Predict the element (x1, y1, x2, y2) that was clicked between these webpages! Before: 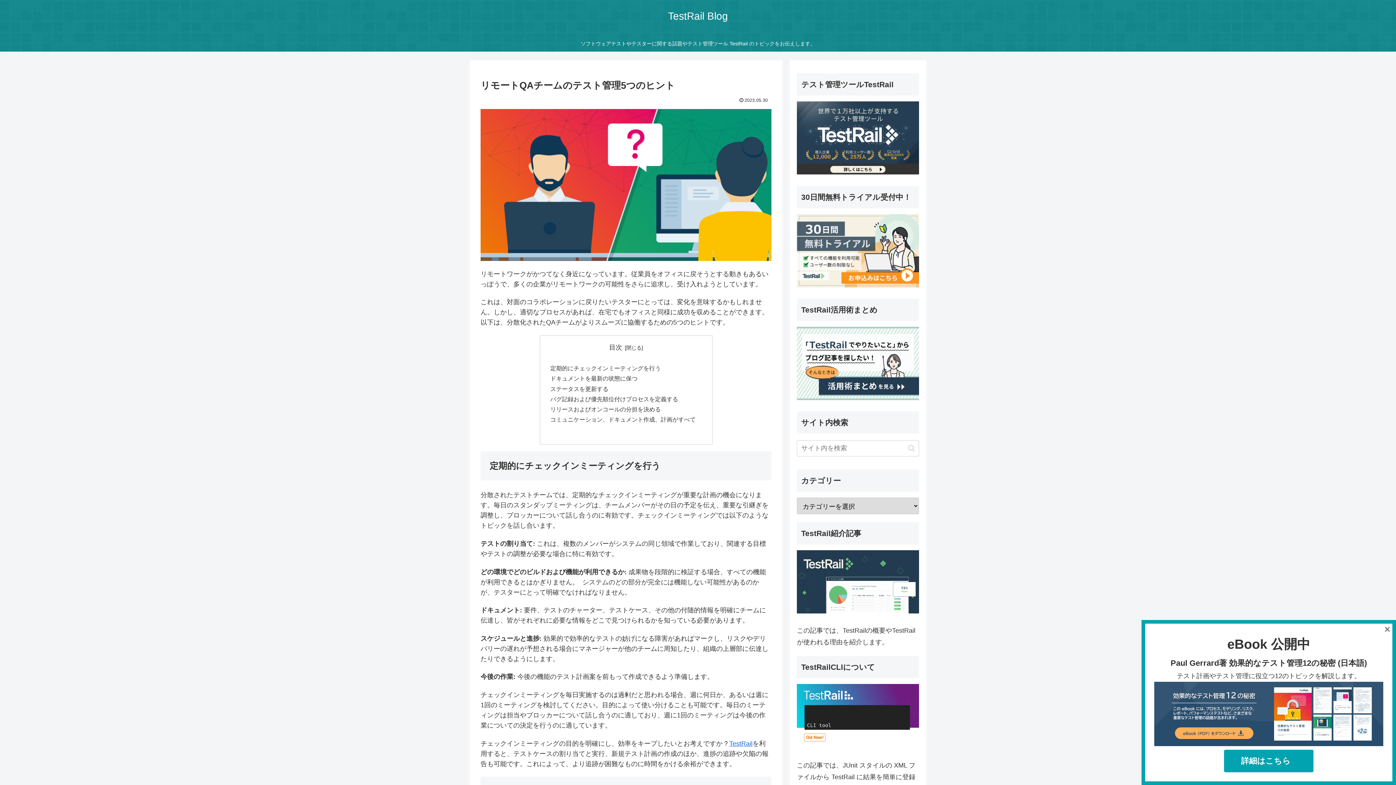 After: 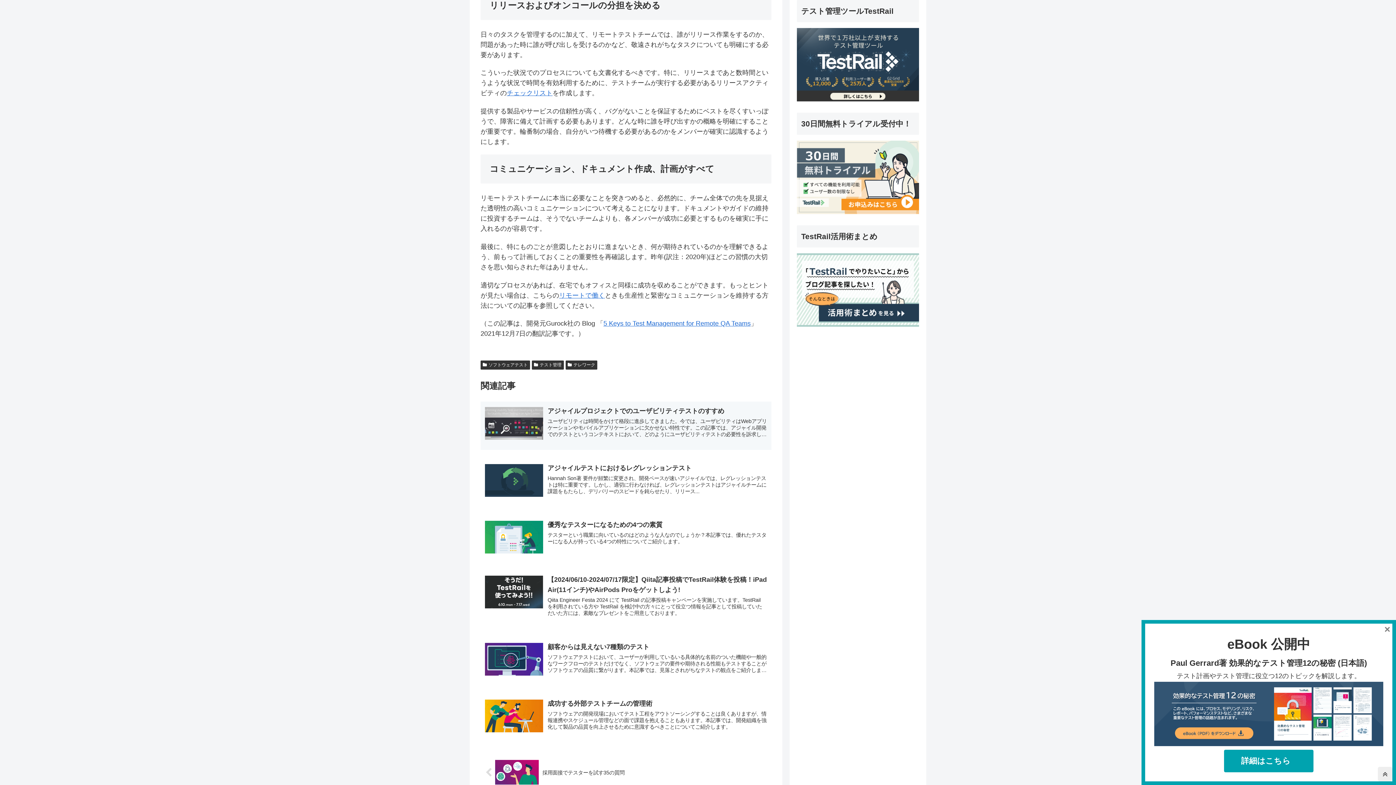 Action: label: リリースおよびオンコールの分担を決める bbox: (550, 406, 660, 412)